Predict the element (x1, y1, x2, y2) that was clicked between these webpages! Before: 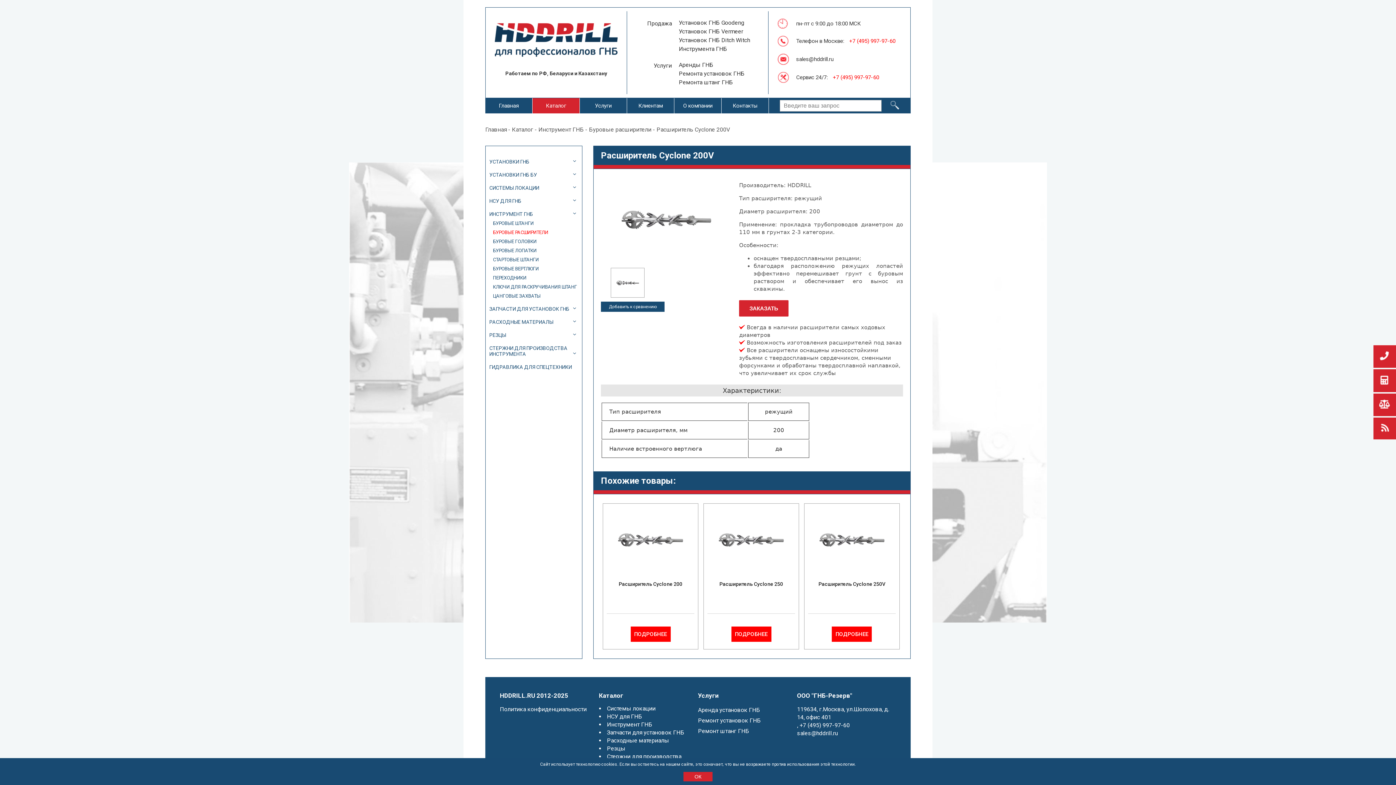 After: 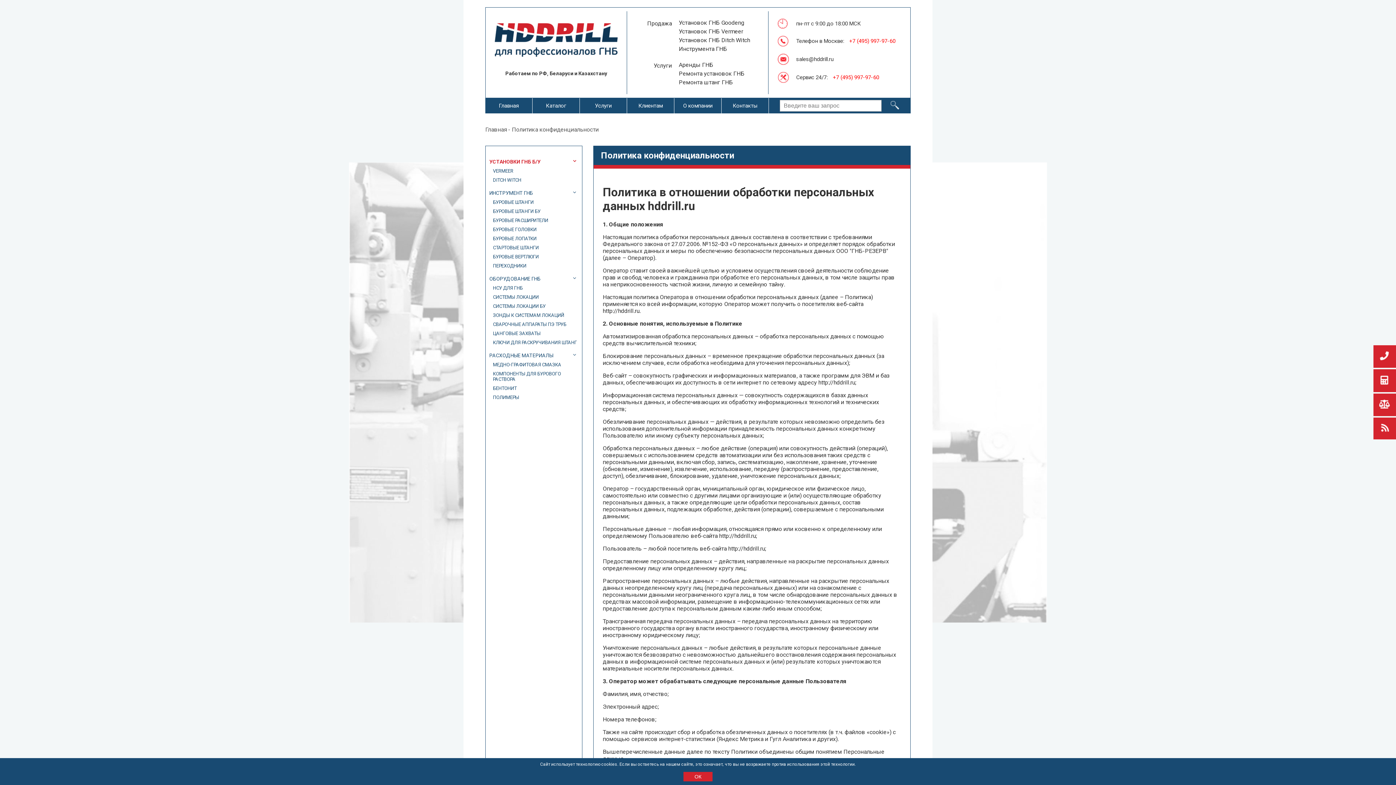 Action: bbox: (500, 706, 586, 713) label: Политика конфиденциальности